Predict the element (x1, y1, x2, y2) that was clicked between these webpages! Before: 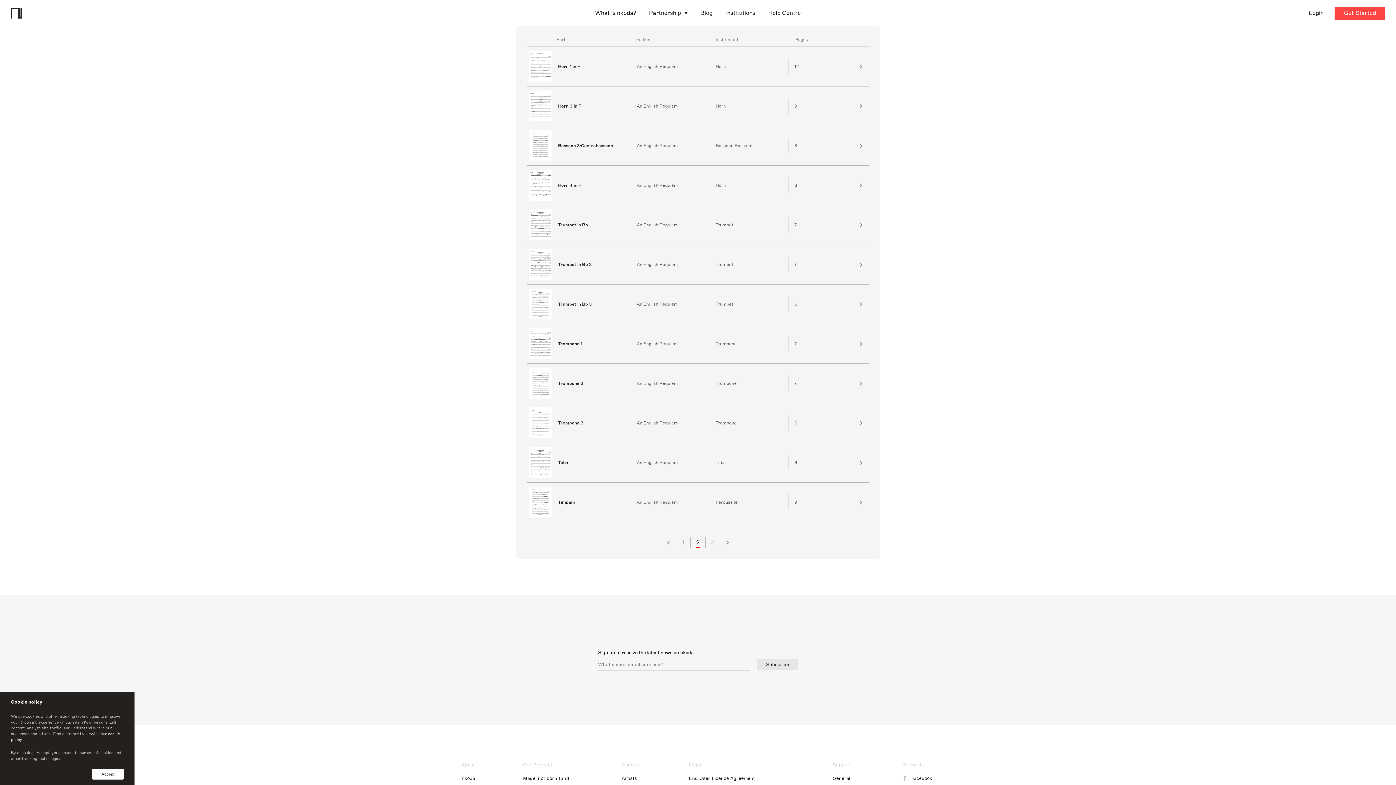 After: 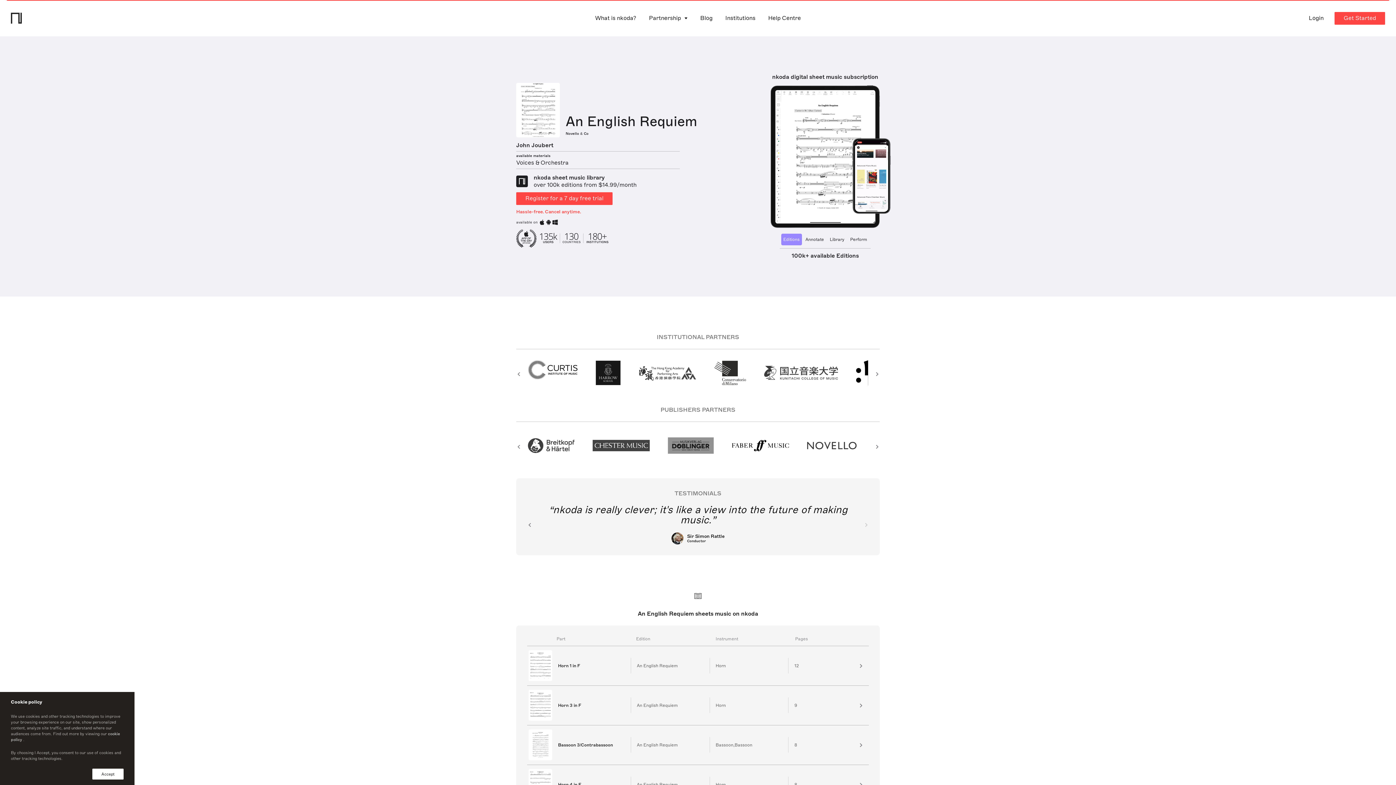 Action: label: Horn 1 in F
An English Requiem
Horn
12 bbox: (527, 50, 869, 81)